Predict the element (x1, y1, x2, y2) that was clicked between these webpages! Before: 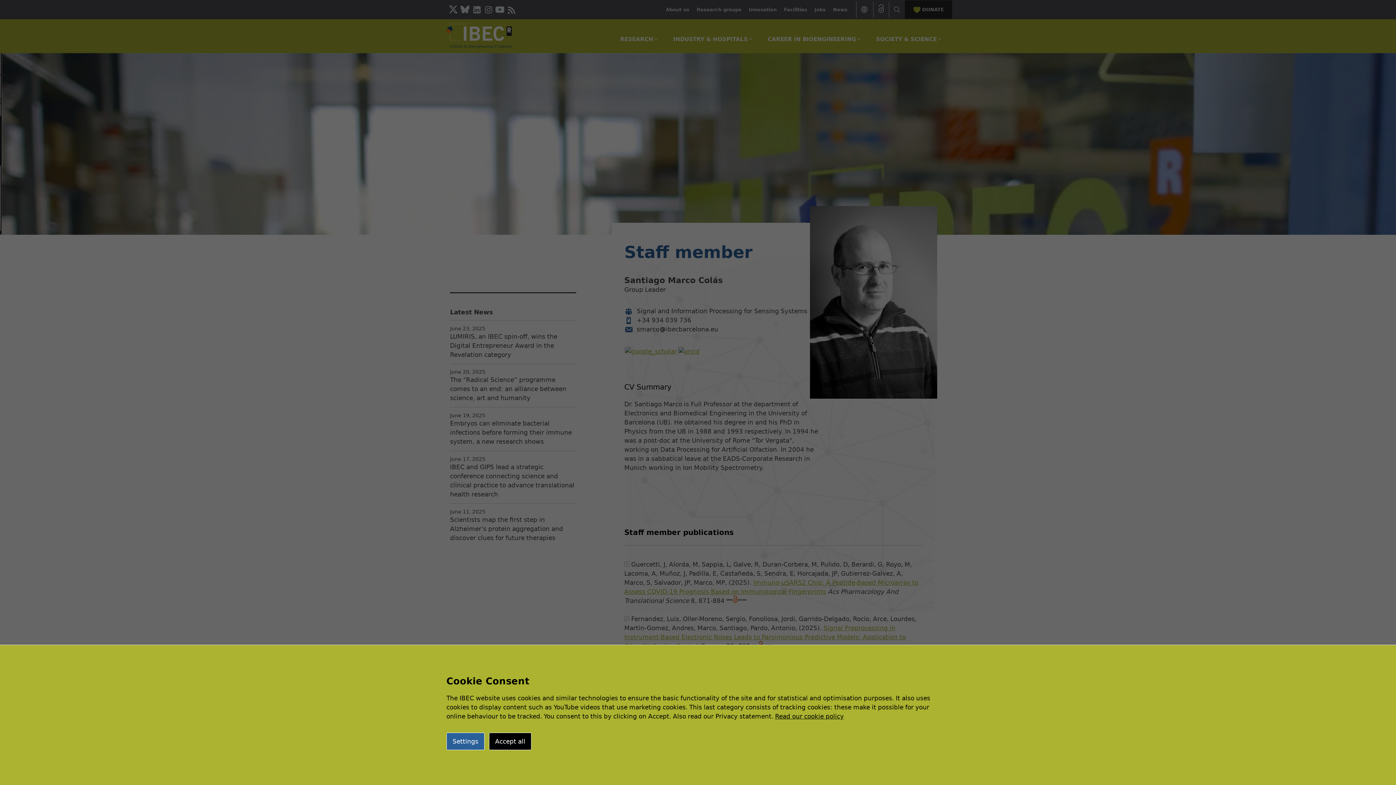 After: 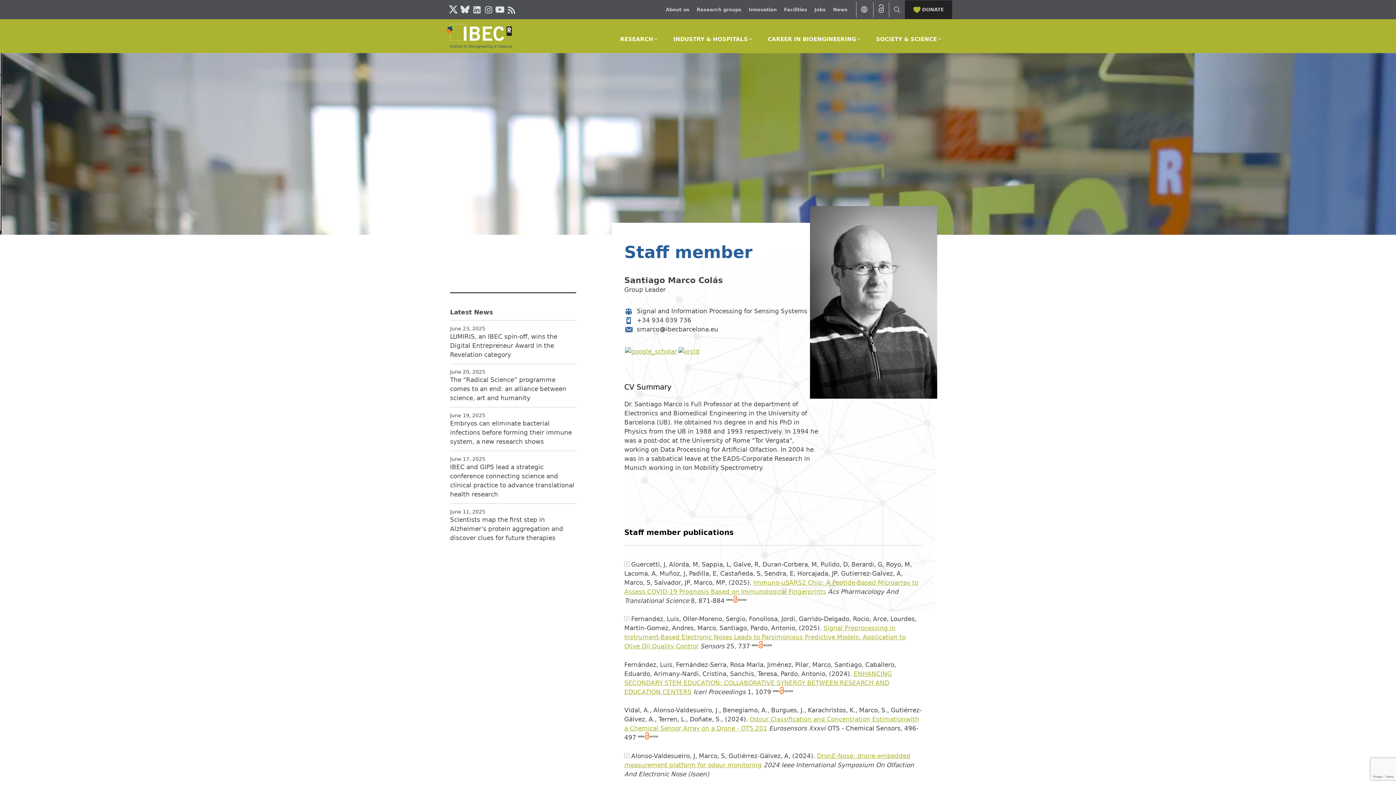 Action: bbox: (489, 733, 531, 750) label: Accept all